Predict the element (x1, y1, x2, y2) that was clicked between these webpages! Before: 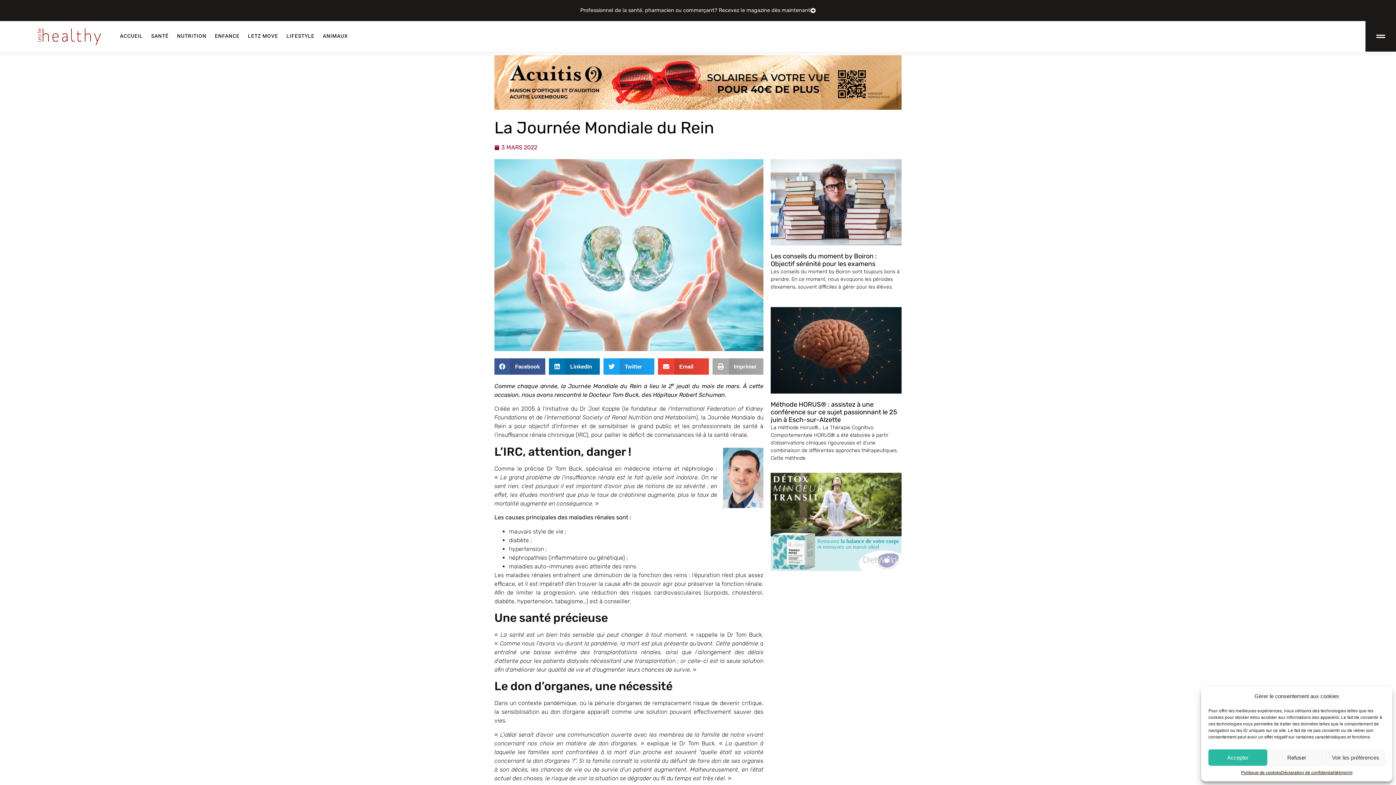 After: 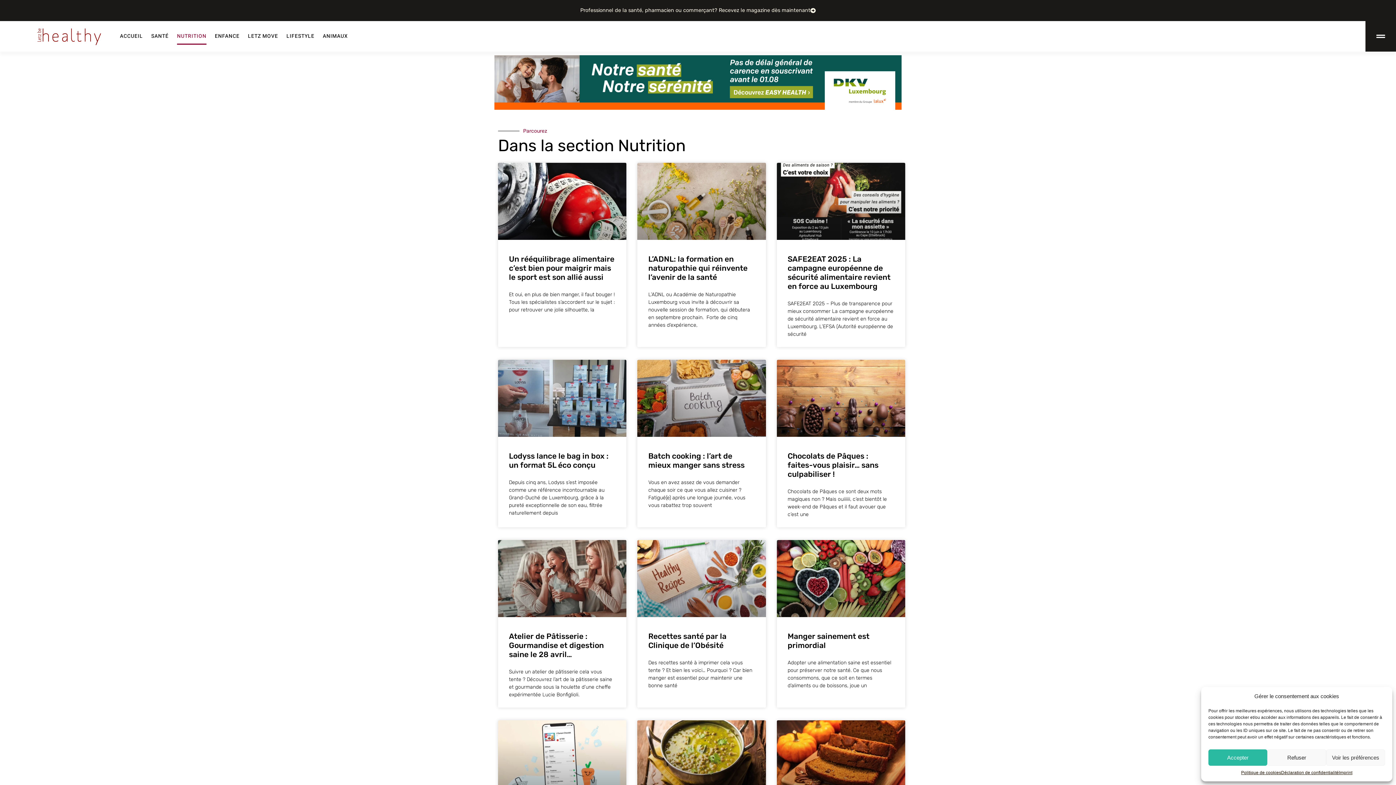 Action: bbox: (177, 28, 206, 44) label: NUTRITION